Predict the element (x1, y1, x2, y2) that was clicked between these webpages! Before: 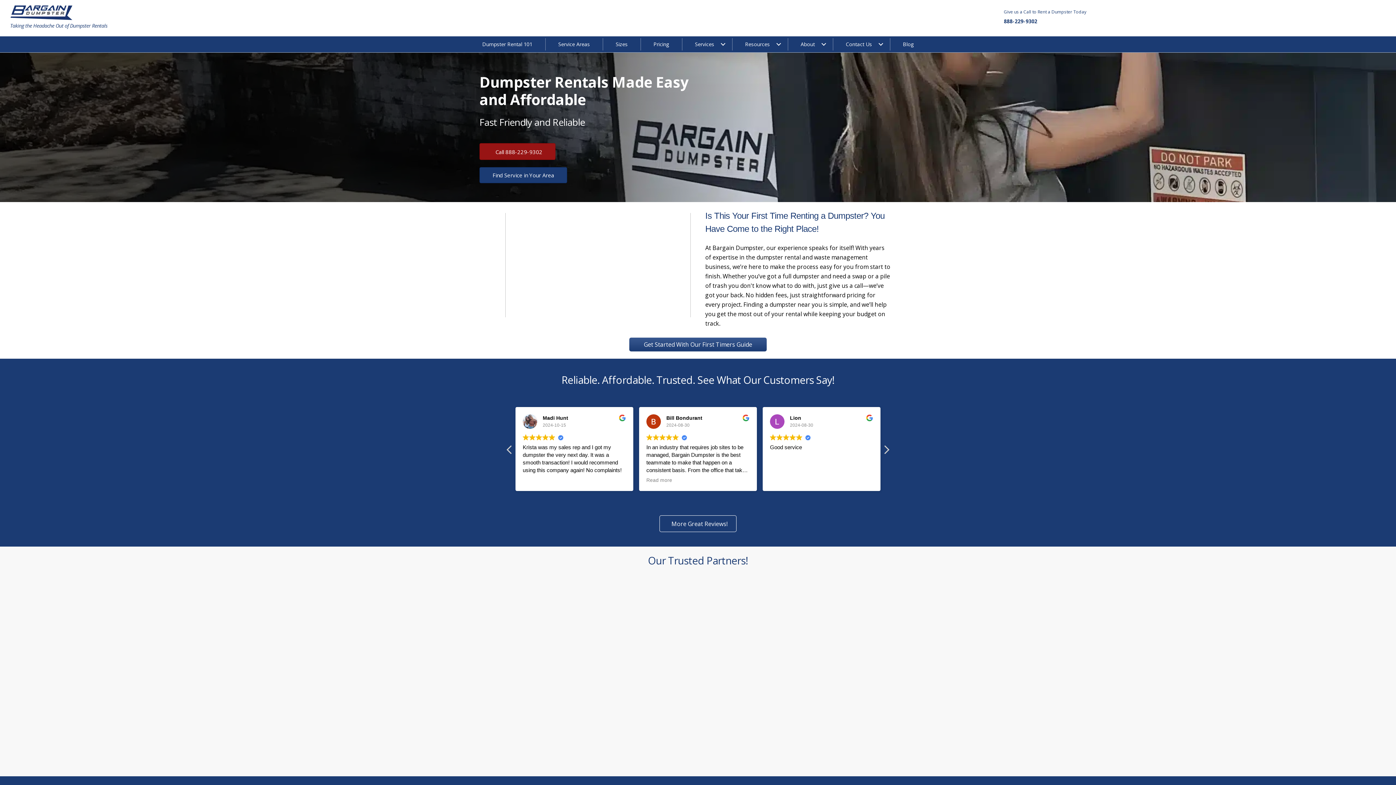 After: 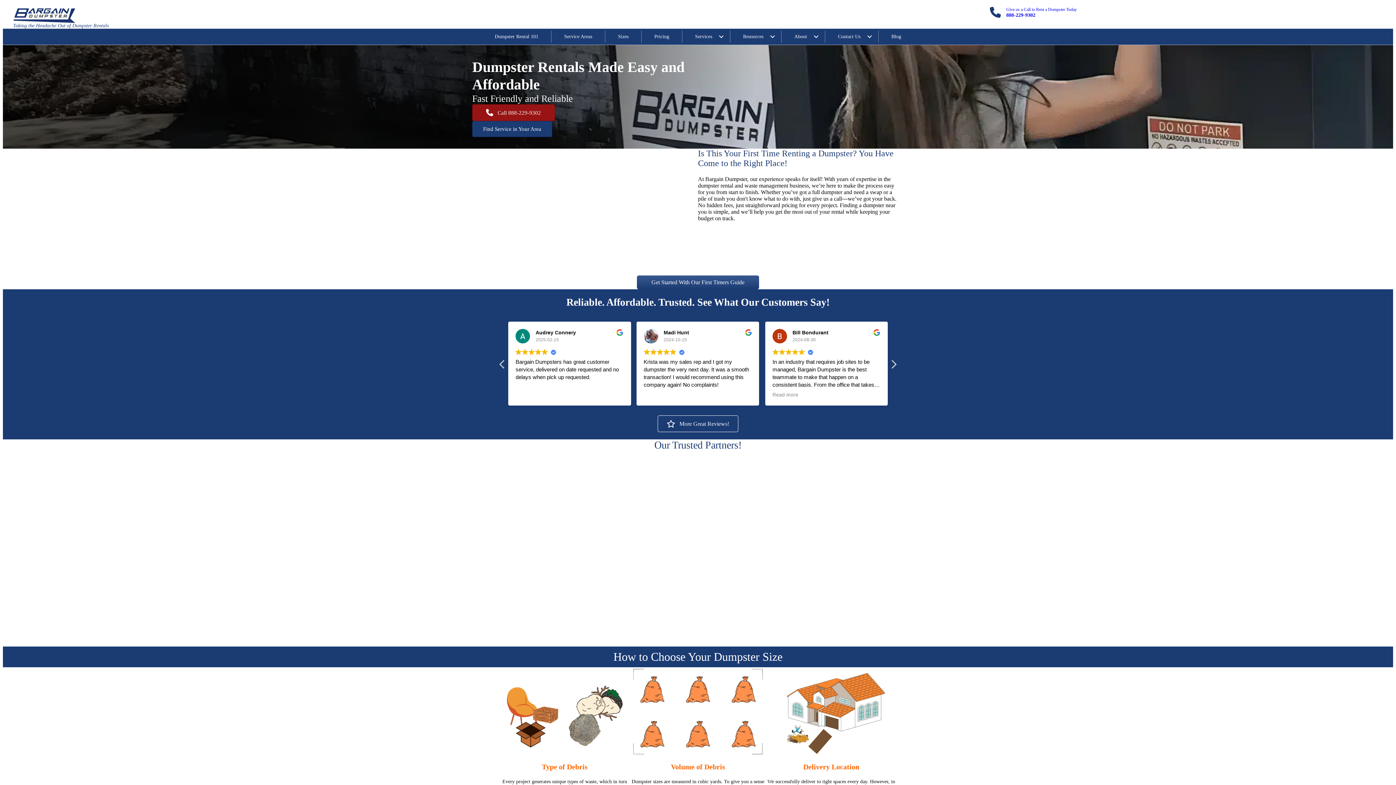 Action: label: play Youtube video bbox: (505, 213, 690, 317)